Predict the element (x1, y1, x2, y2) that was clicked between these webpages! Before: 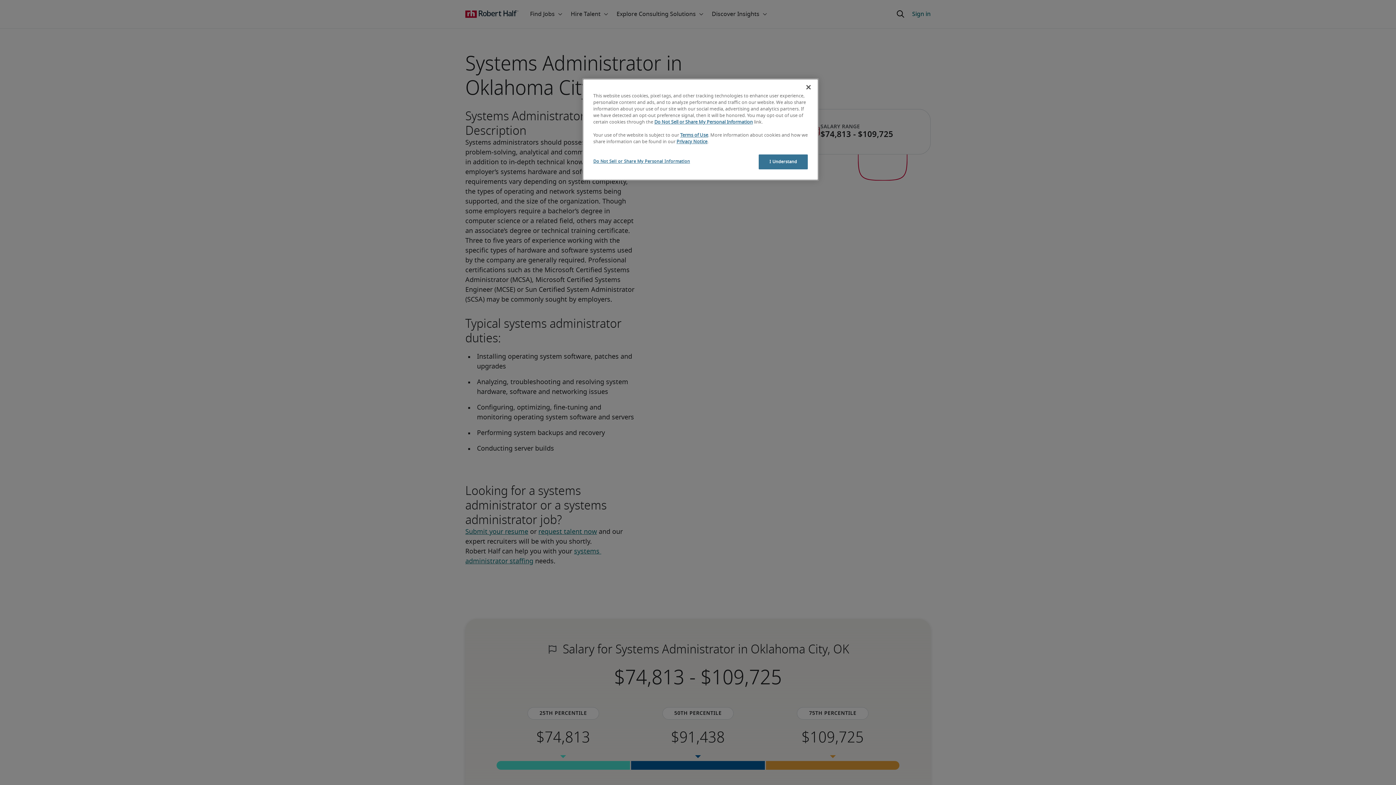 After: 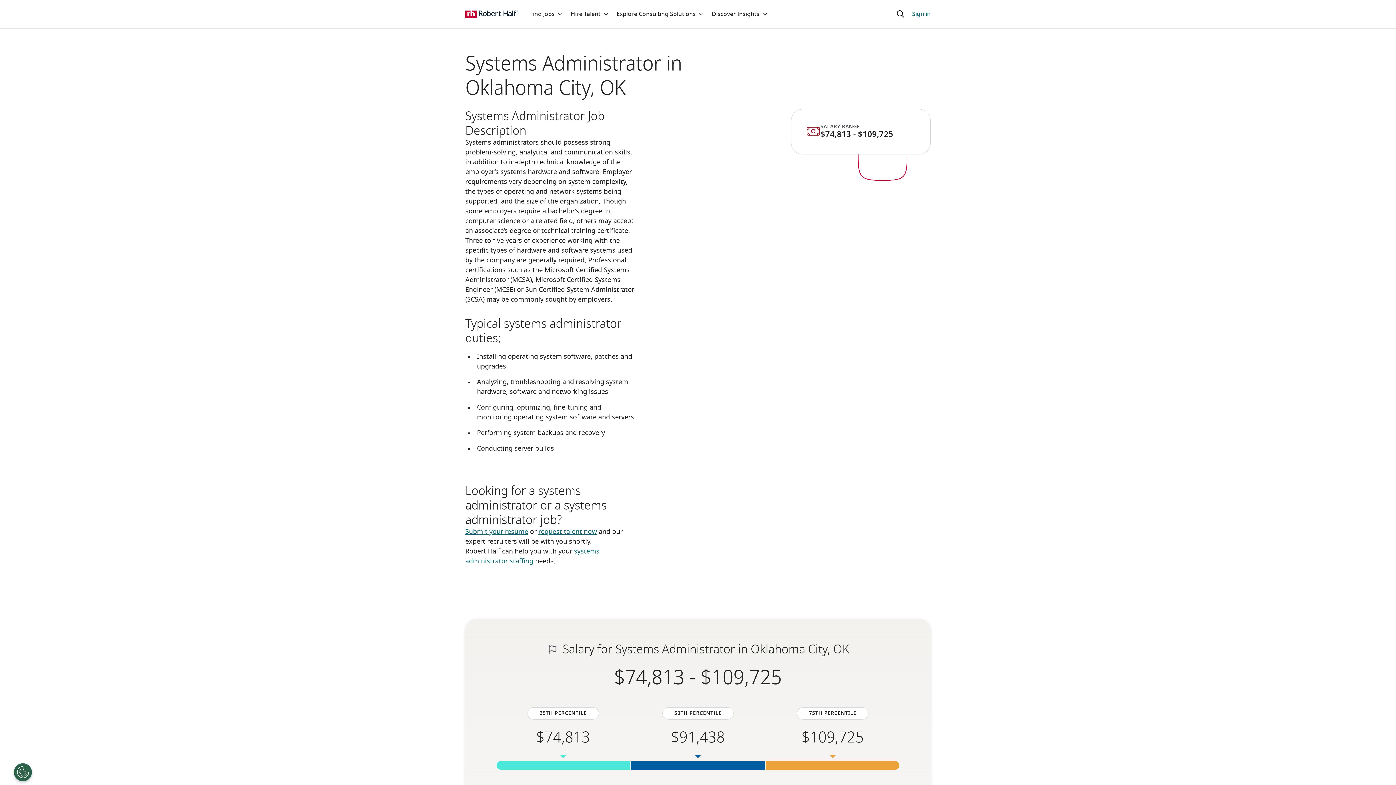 Action: bbox: (800, 79, 816, 95) label: Close